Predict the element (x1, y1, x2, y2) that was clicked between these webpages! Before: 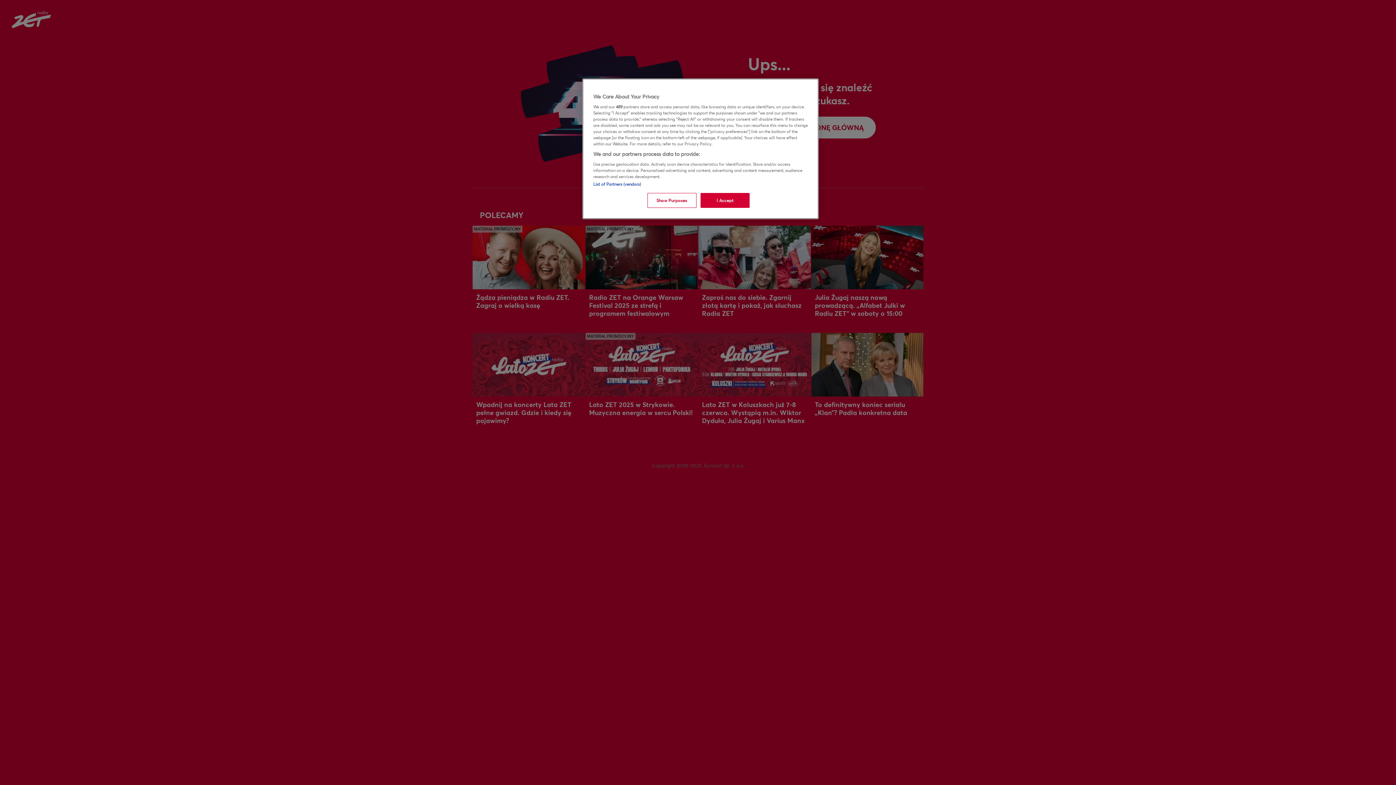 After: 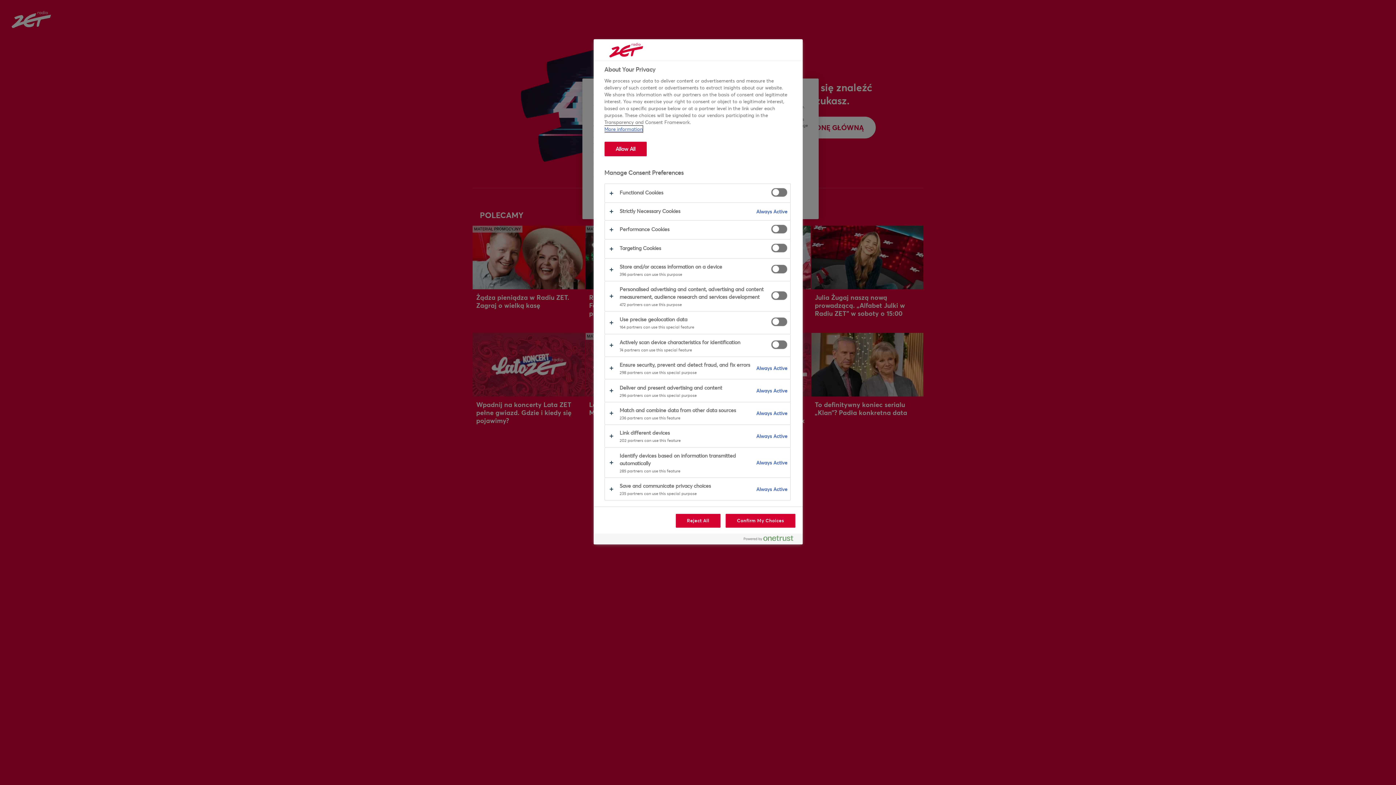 Action: label: Show Purposes bbox: (647, 193, 696, 208)